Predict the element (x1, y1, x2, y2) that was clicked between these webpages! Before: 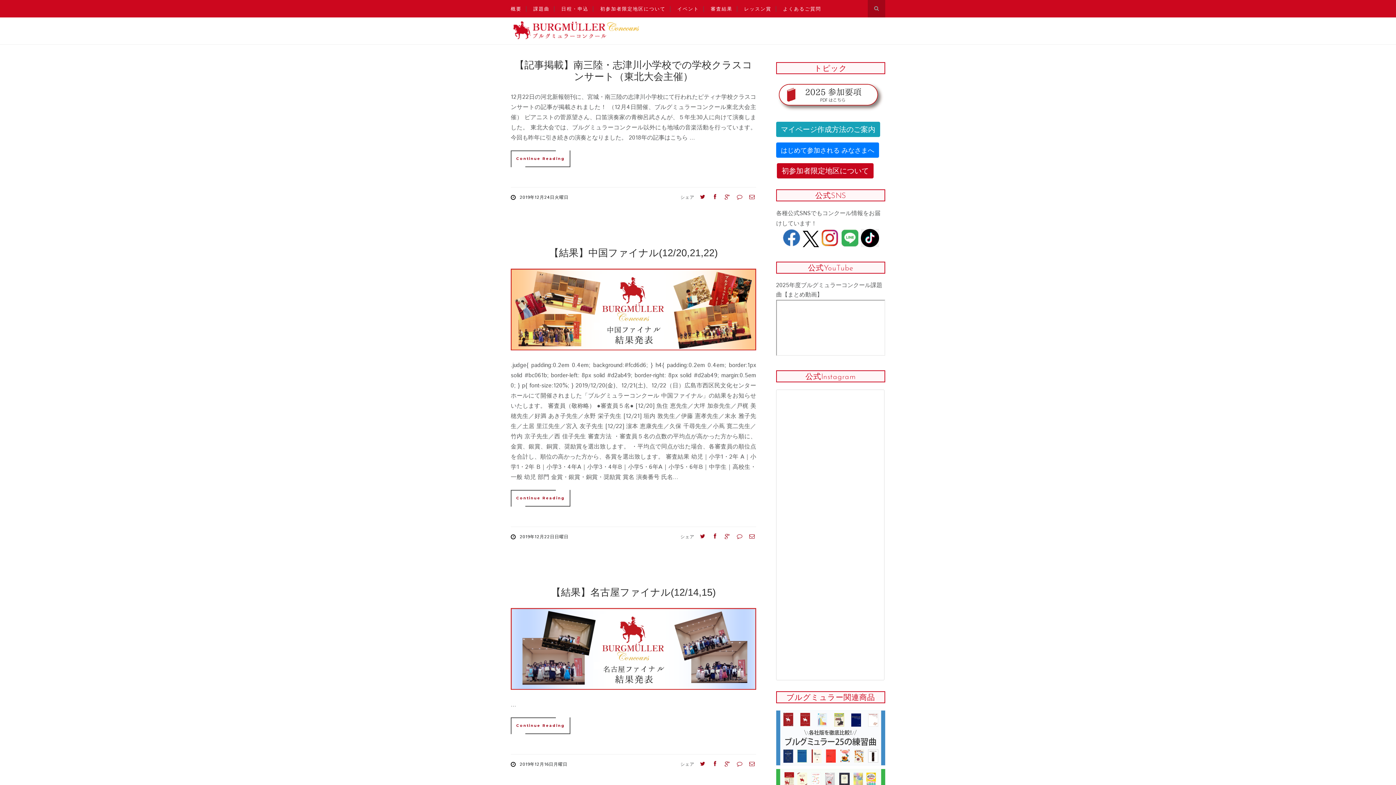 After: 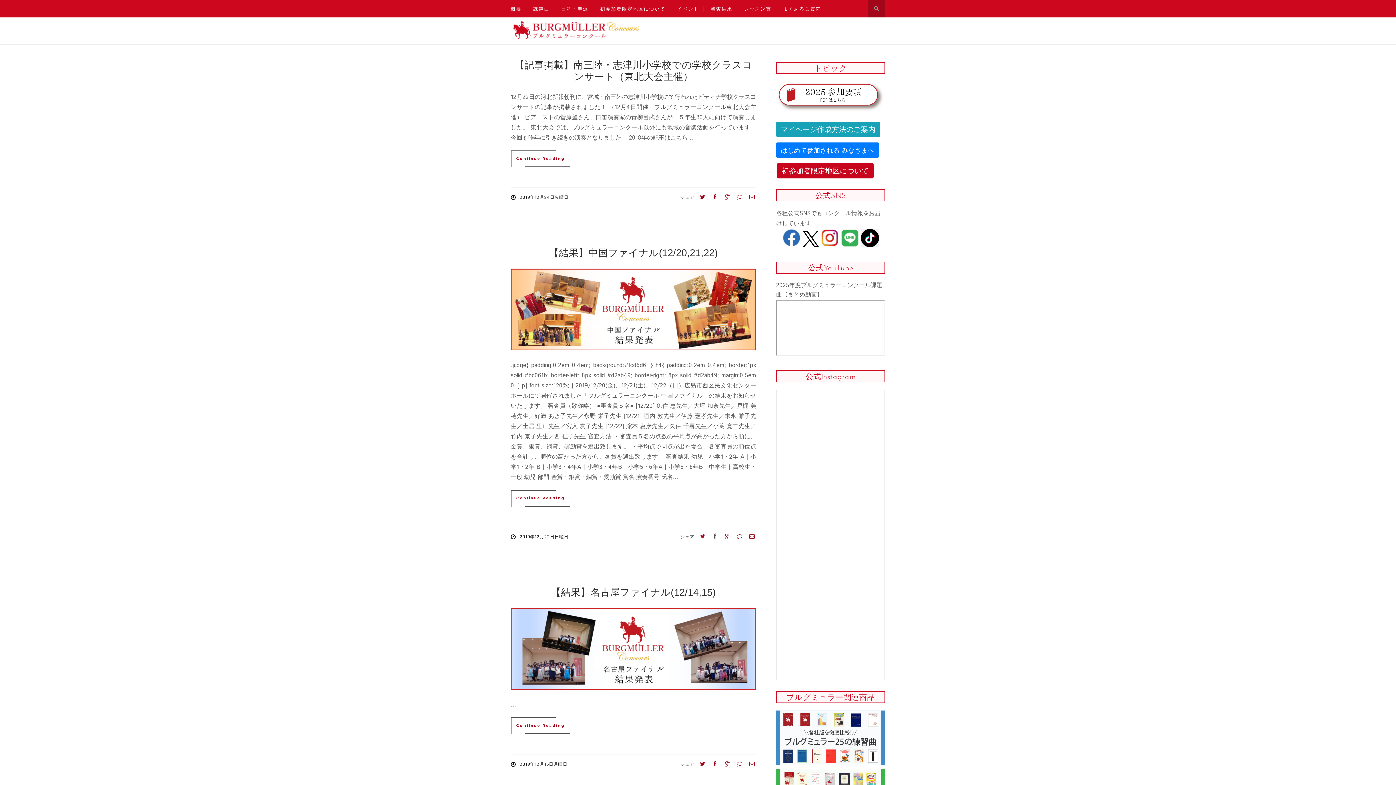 Action: bbox: (710, 532, 719, 539)